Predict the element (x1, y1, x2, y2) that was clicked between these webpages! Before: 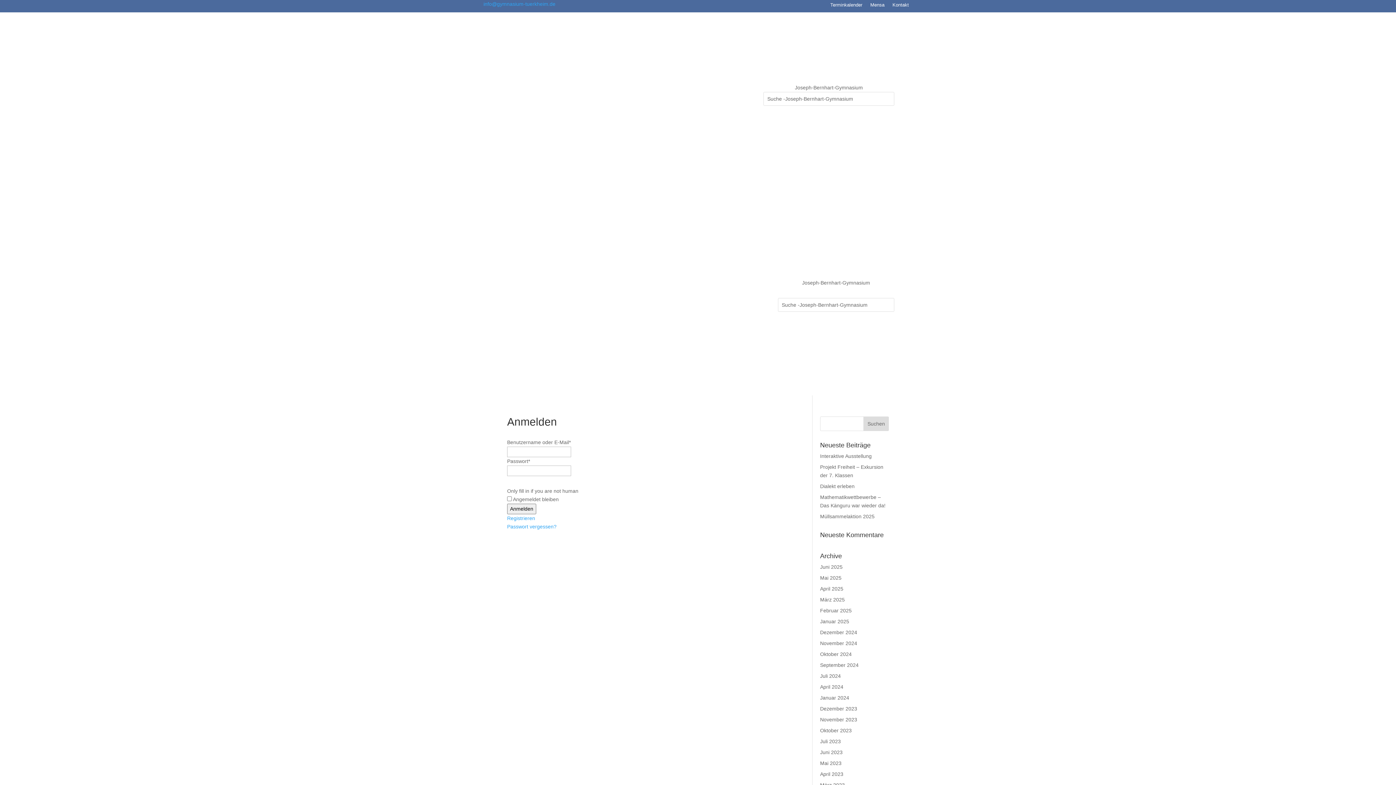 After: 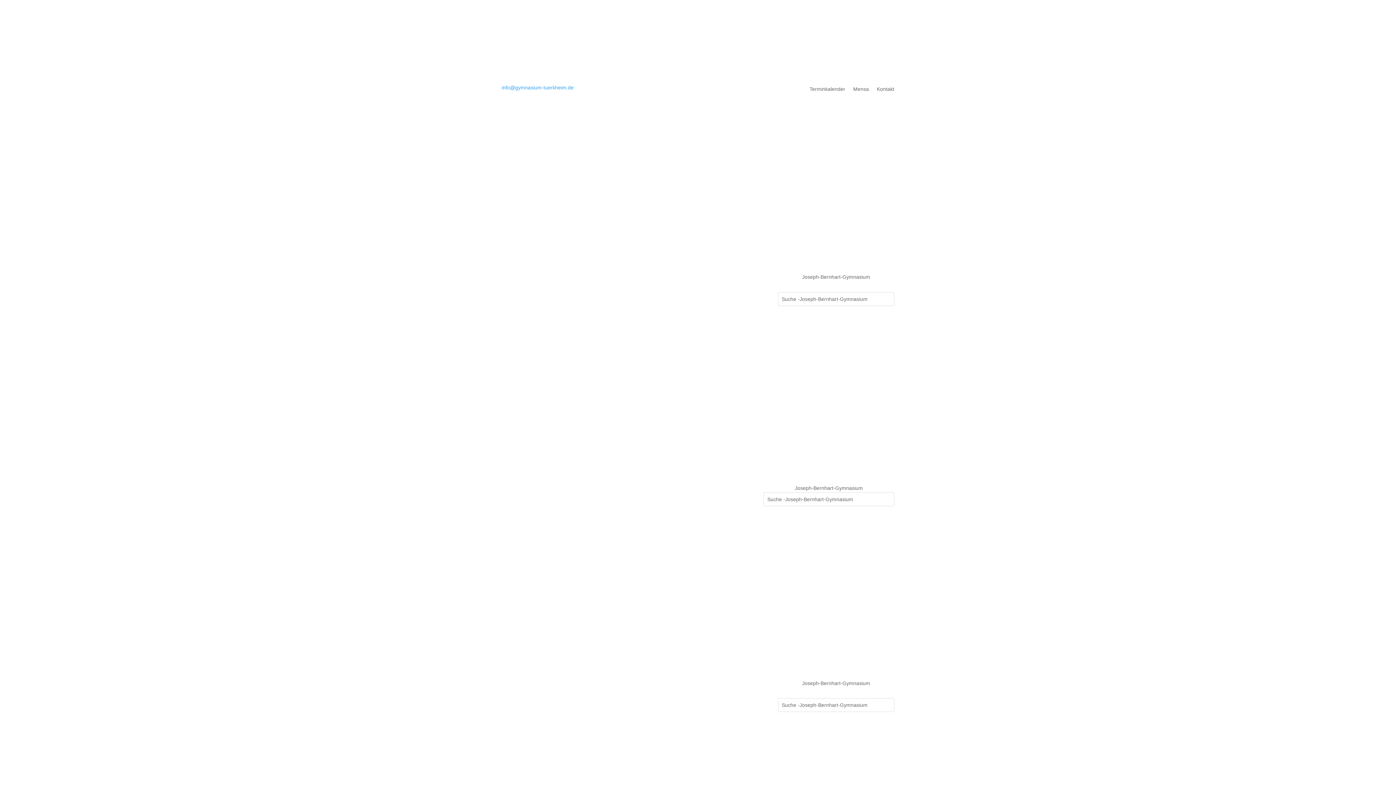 Action: bbox: (820, 695, 849, 701) label: Januar 2024